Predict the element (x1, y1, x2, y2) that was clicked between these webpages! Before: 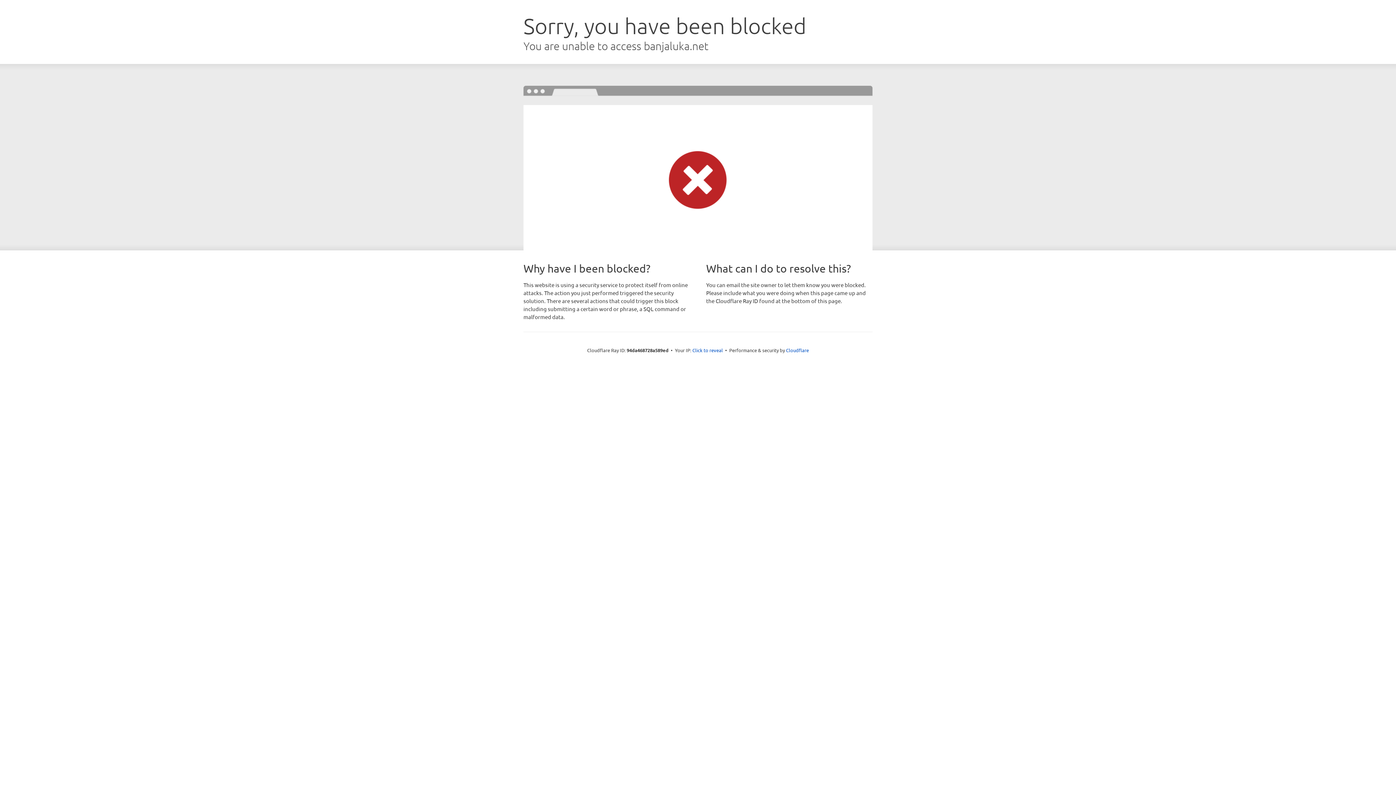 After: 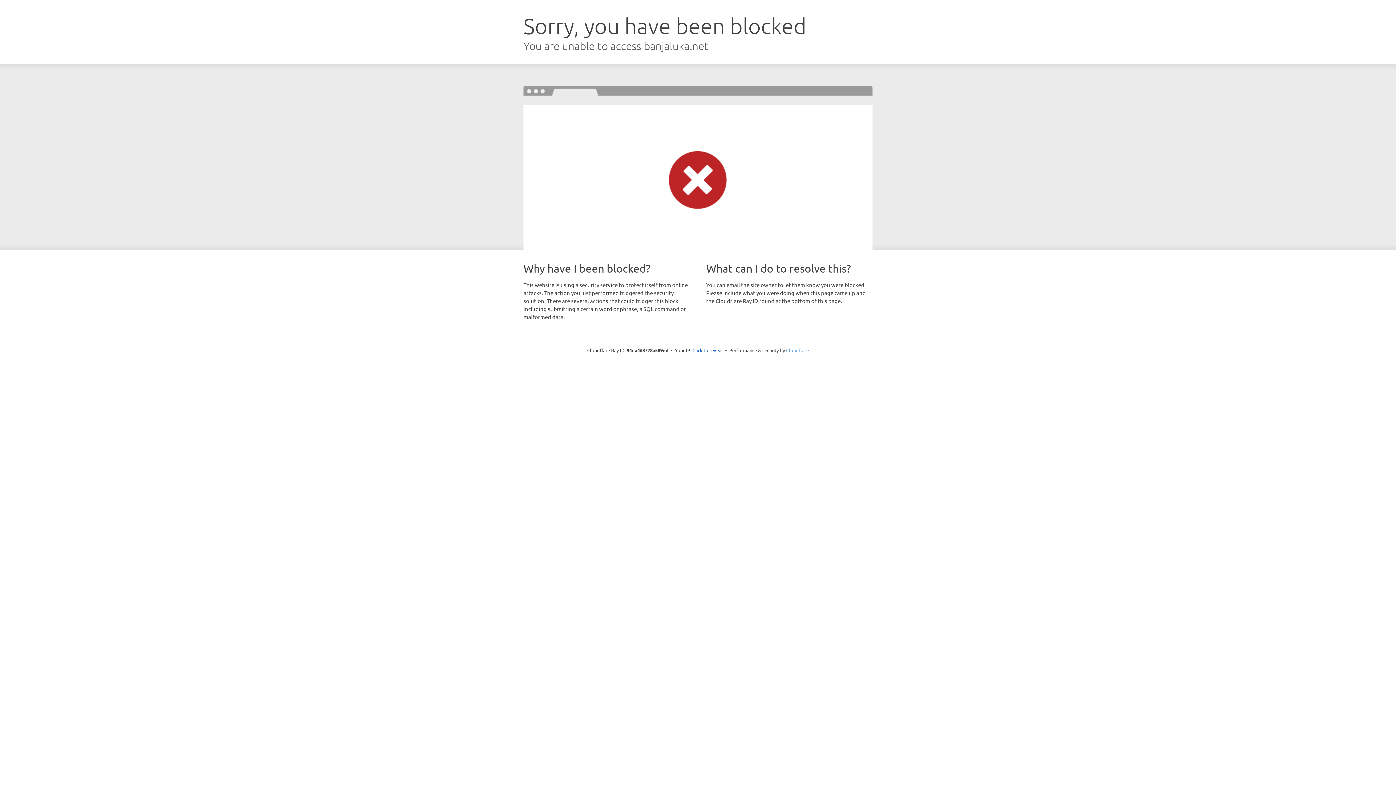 Action: label: Cloudflare bbox: (786, 347, 809, 353)